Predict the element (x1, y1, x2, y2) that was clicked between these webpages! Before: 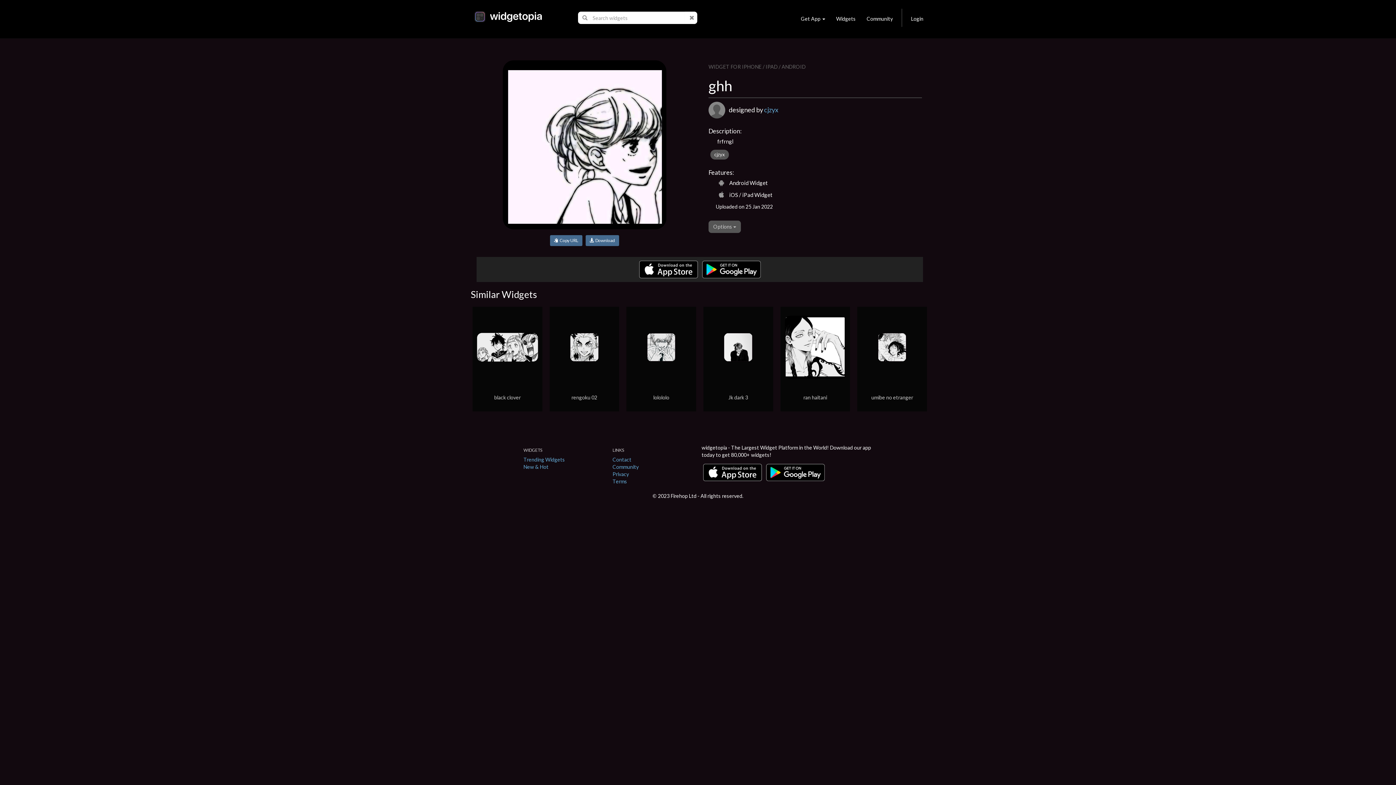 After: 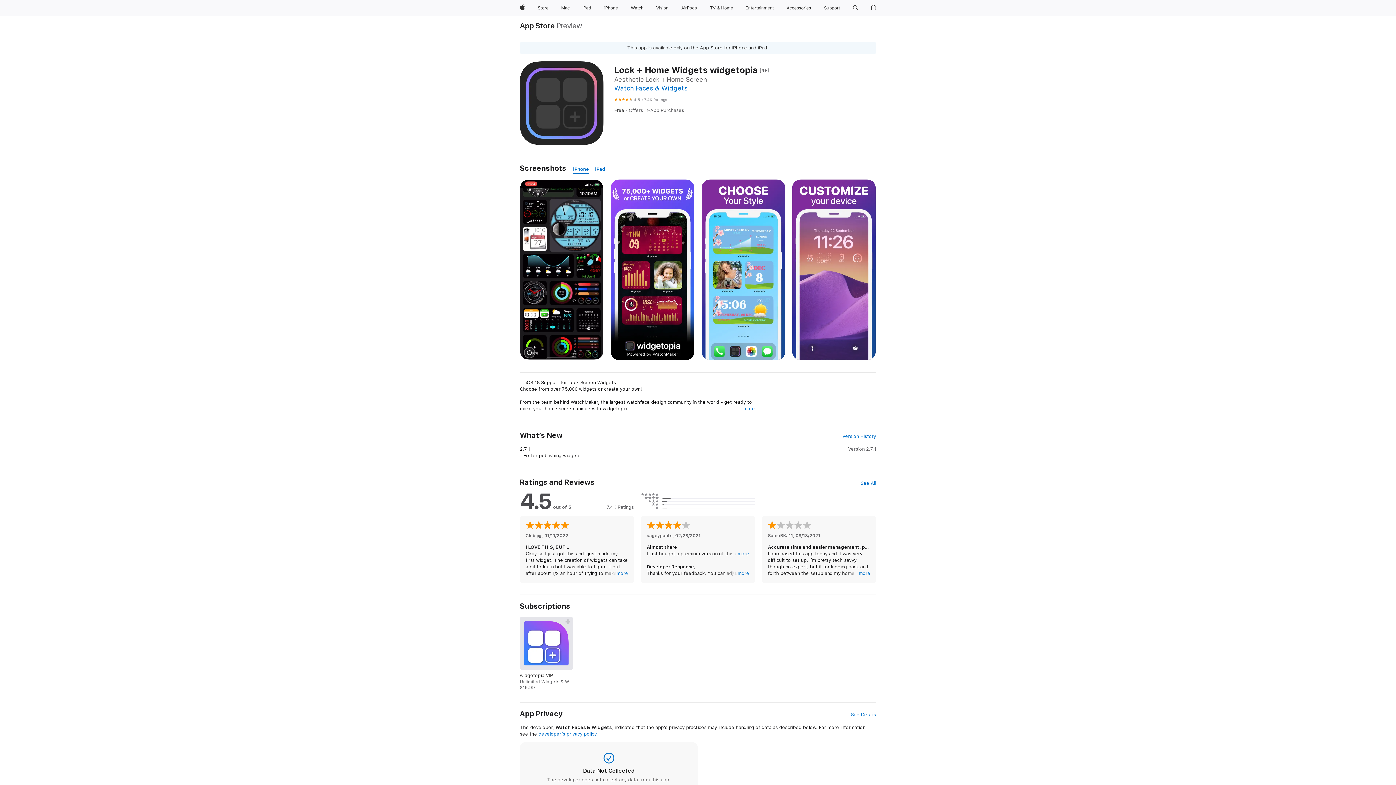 Action: bbox: (585, 235, 619, 246) label:   Download